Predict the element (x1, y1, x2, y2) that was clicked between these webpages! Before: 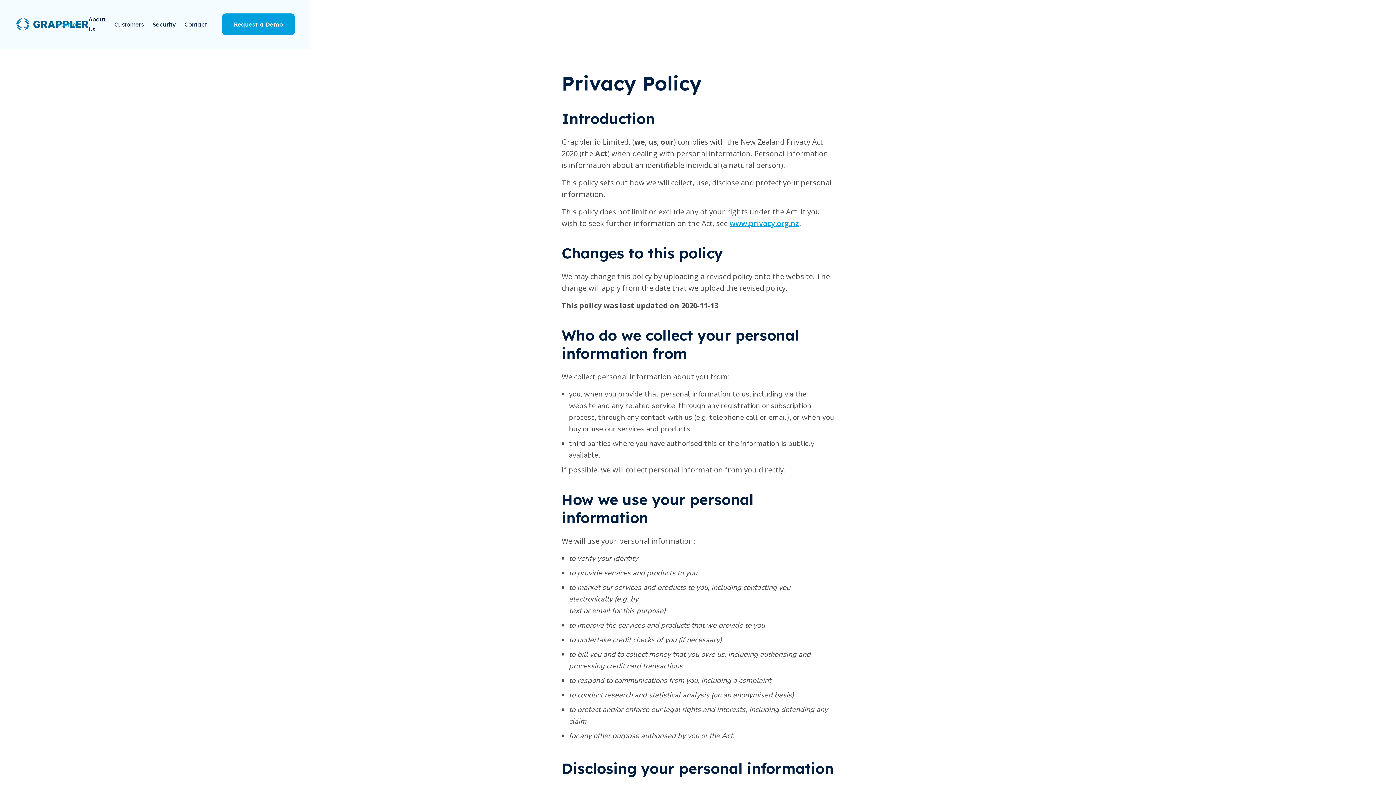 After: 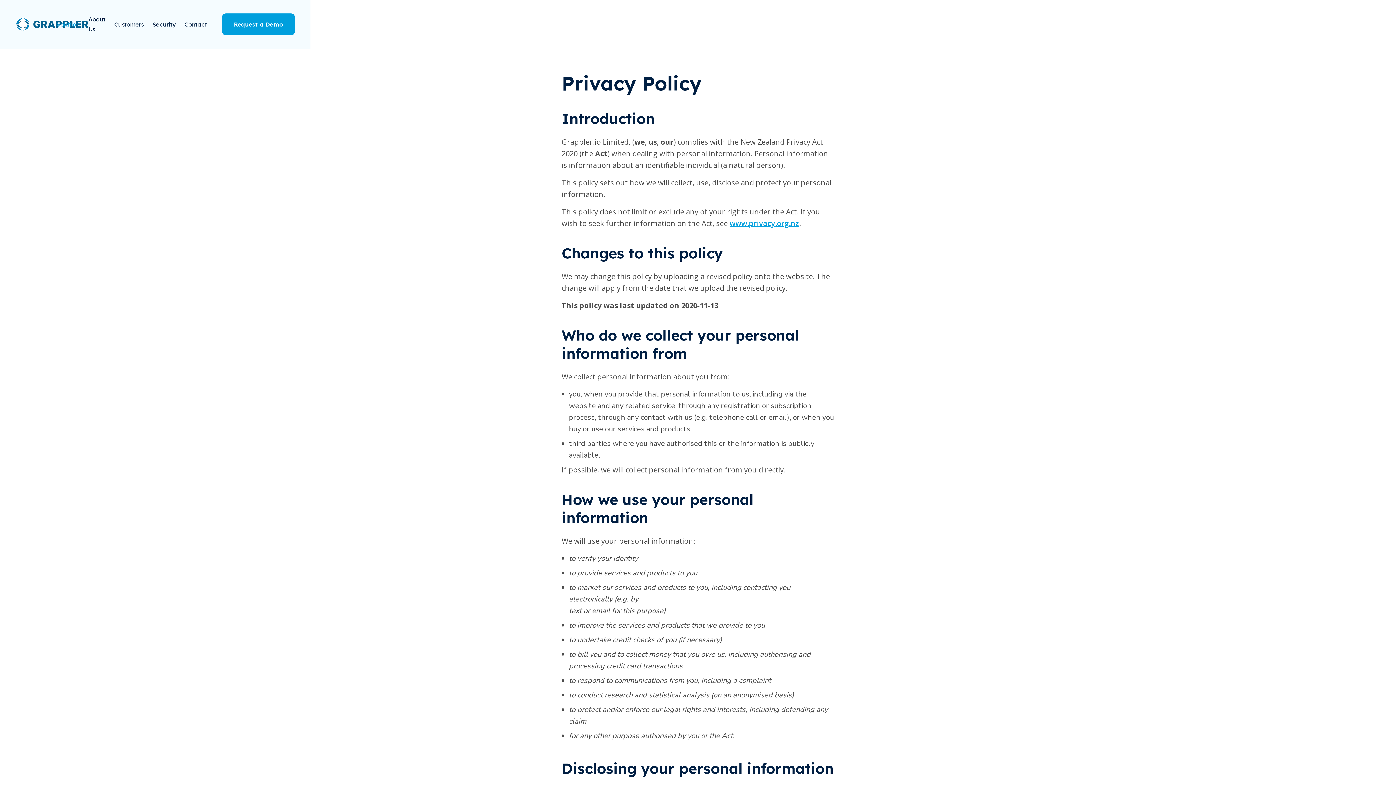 Action: bbox: (15, 17, 75, 31)